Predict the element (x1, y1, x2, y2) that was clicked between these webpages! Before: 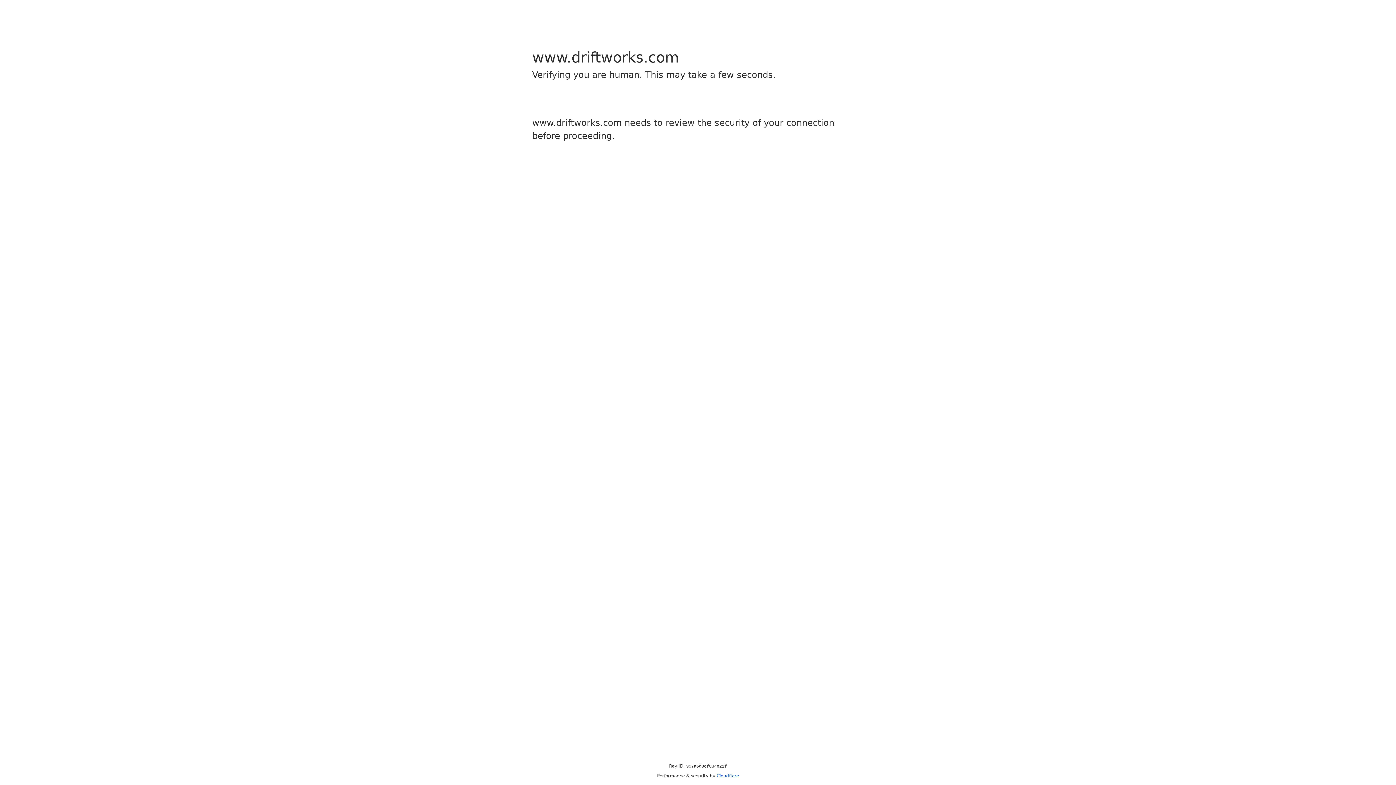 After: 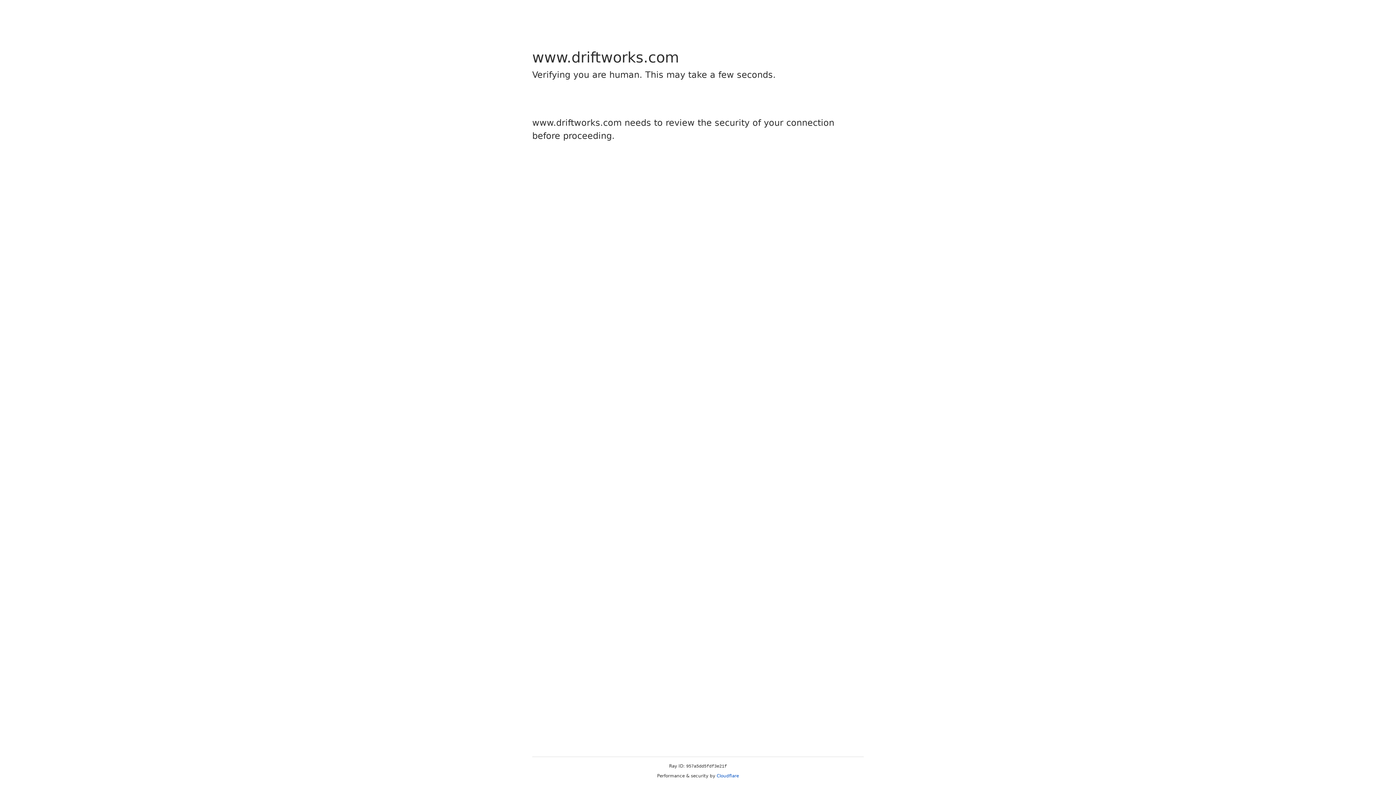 Action: label: Cloudflare bbox: (716, 773, 739, 778)